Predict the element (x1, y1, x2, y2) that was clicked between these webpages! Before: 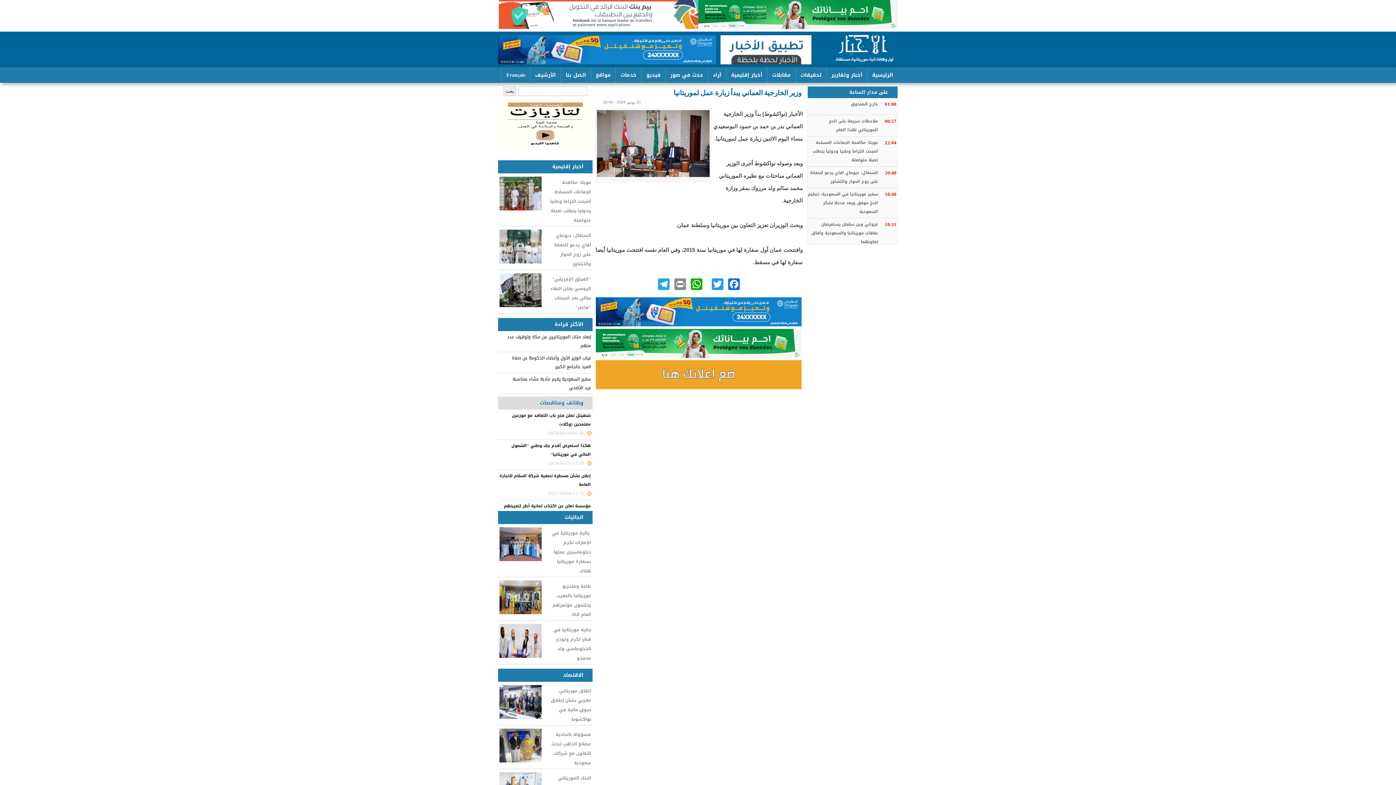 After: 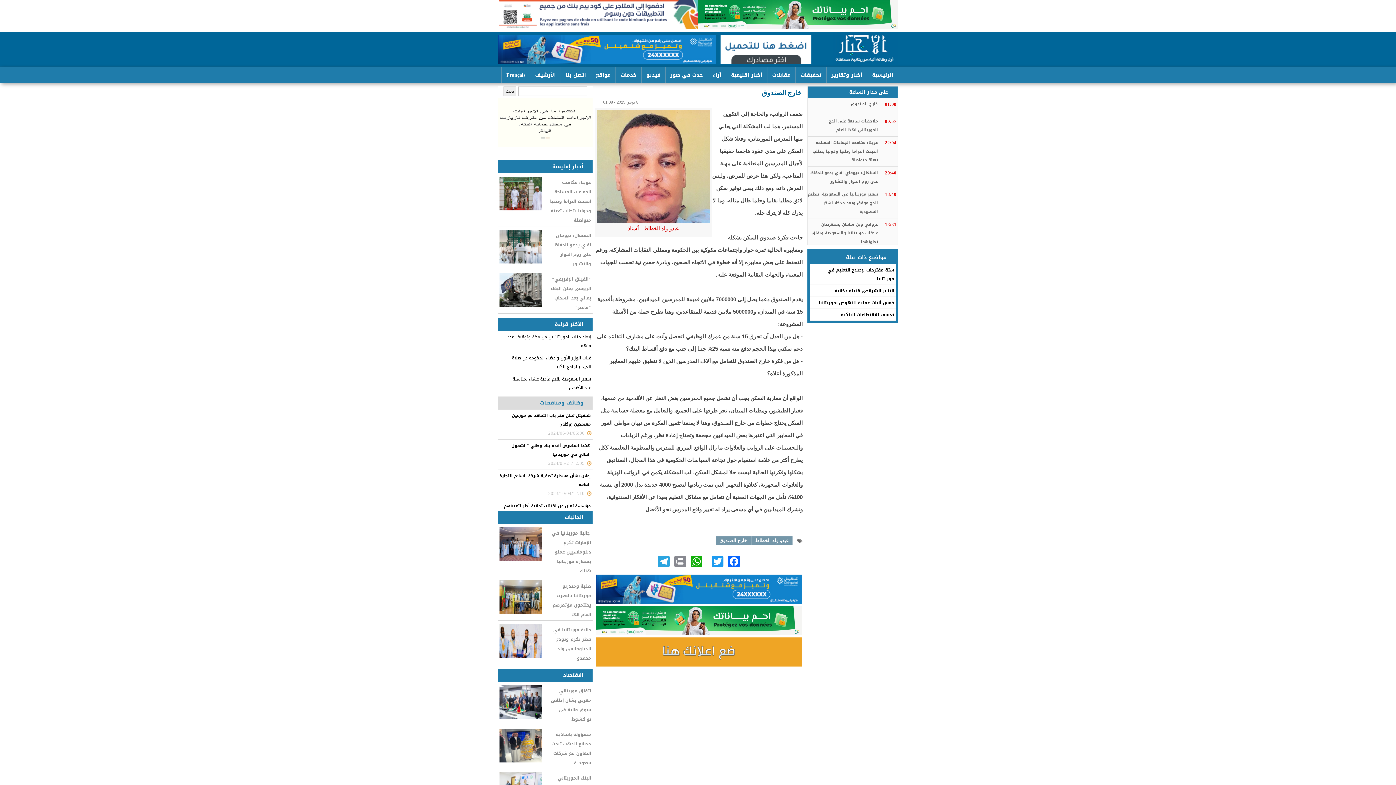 Action: label: خارج الصندوق bbox: (808, 100, 878, 108)